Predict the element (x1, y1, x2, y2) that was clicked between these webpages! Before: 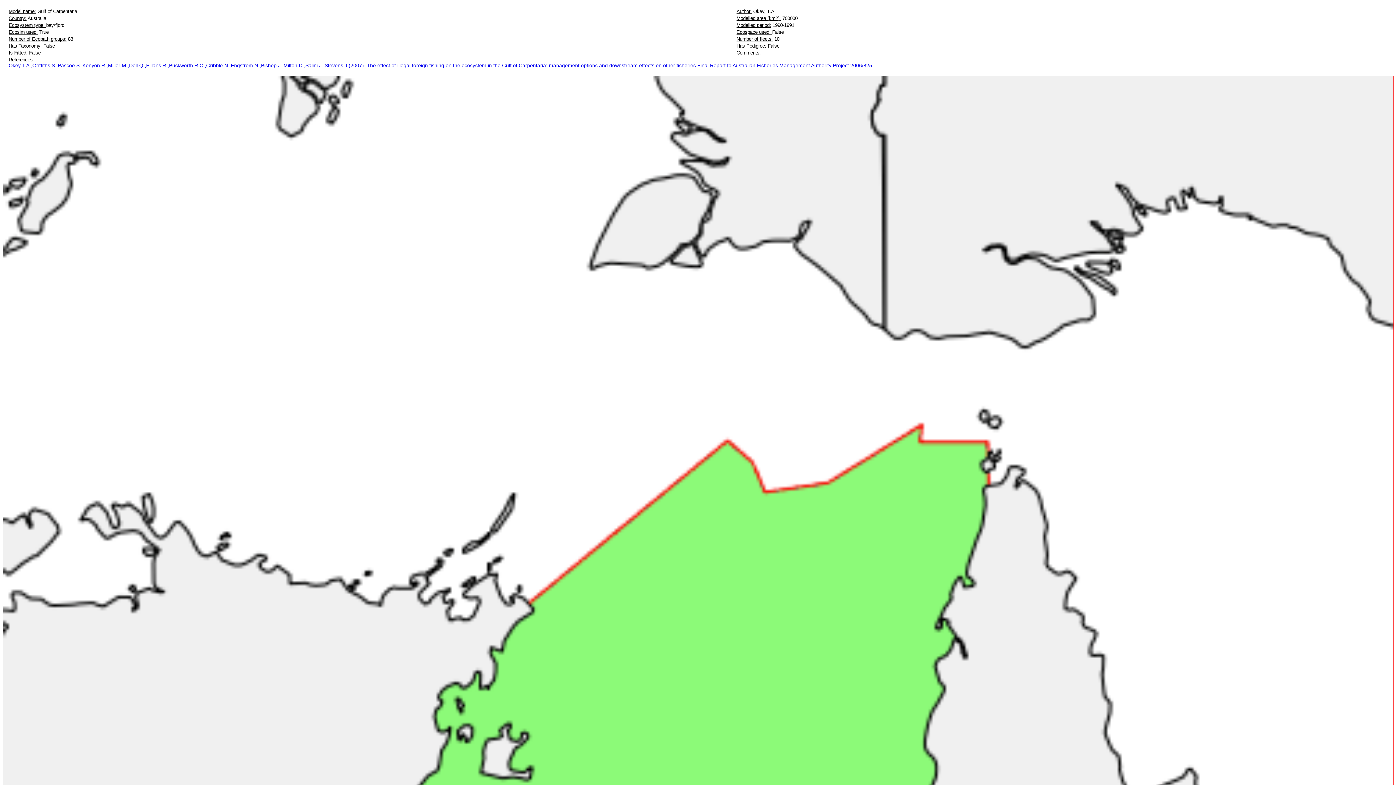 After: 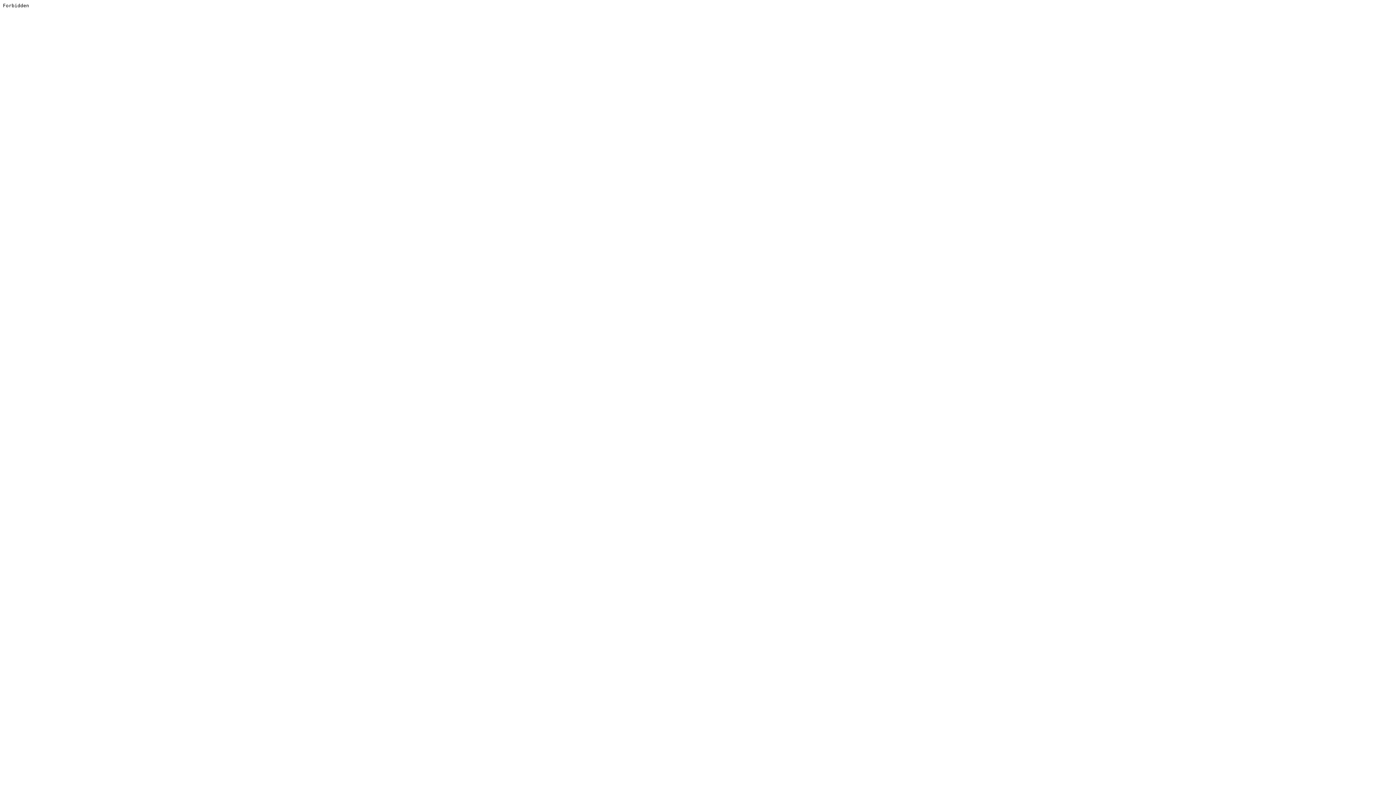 Action: label: Okey T.A.,Griffiths S.,Pascoe S.,Kenyon R.,Miller M.,Dell Q.,Pillans R.,Buckworth R.C.,Gribble N.,Engstrom N.,Bishop J.,Milton D.,Salini J.,Stevens J.(2007). The effect of illegal foreign fishing on the ecosystem in the Gulf of Carpentaria: management options and downstream effects on other fisheries Final Report to Australian Fisheries Management Authority Project 2006/825 bbox: (8, 62, 872, 68)